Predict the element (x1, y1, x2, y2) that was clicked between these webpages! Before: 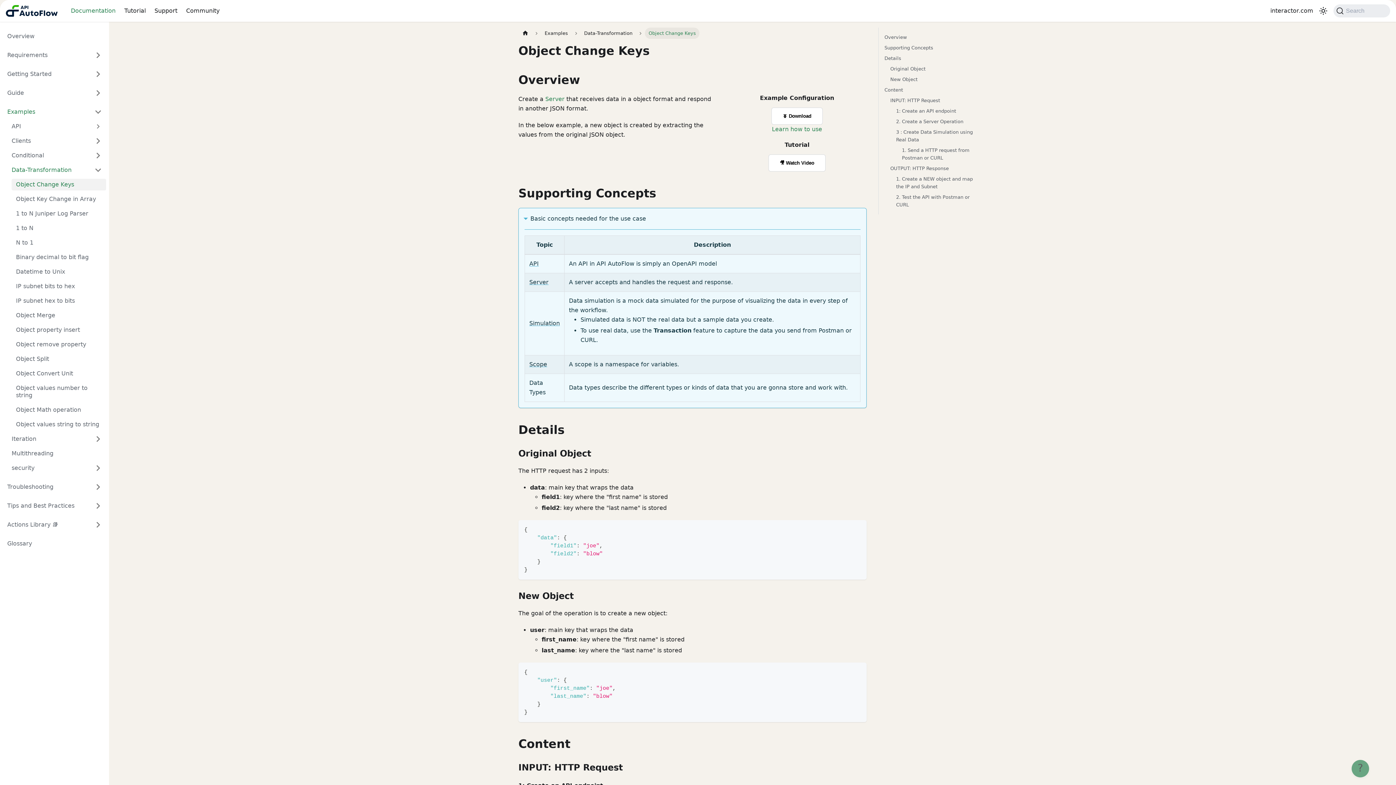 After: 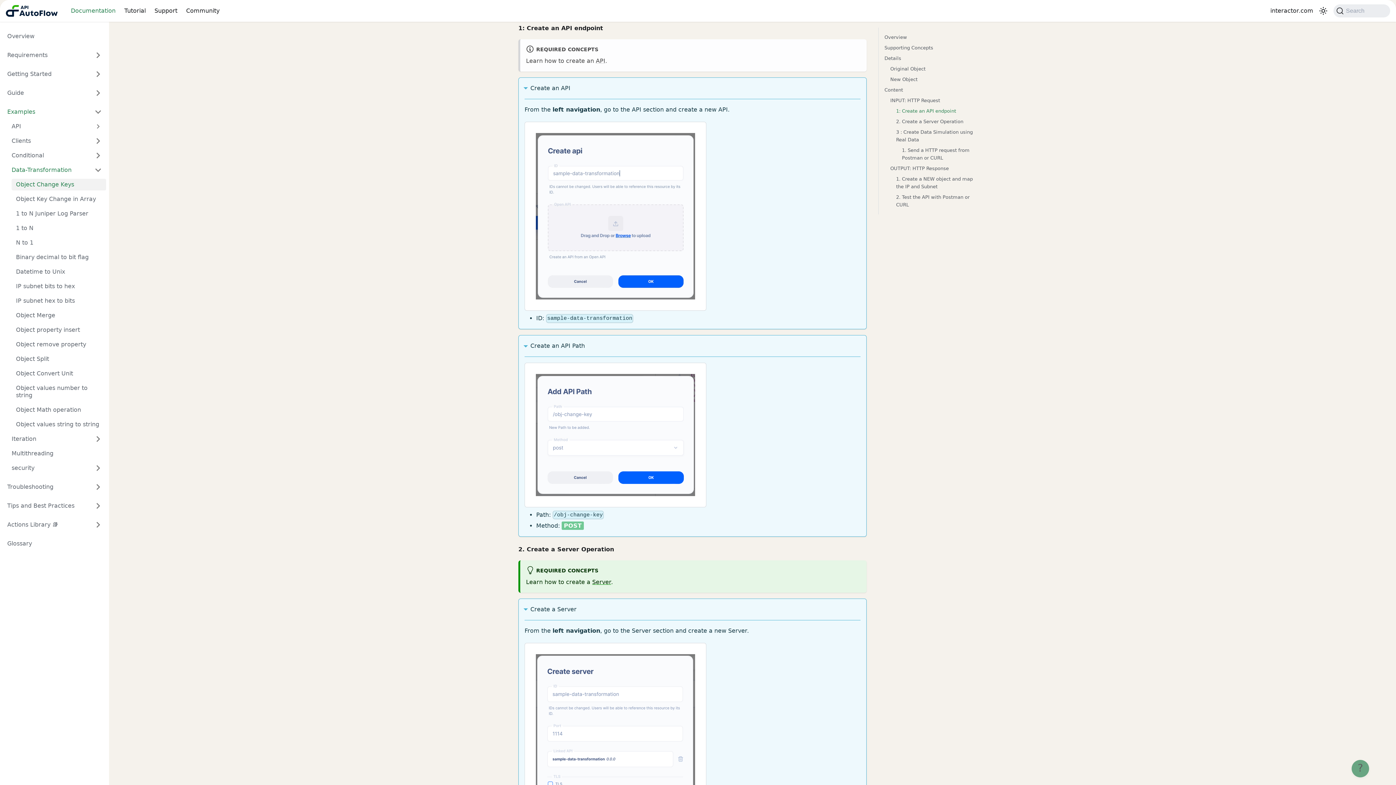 Action: bbox: (896, 107, 978, 114) label: 1: Create an API endpoint